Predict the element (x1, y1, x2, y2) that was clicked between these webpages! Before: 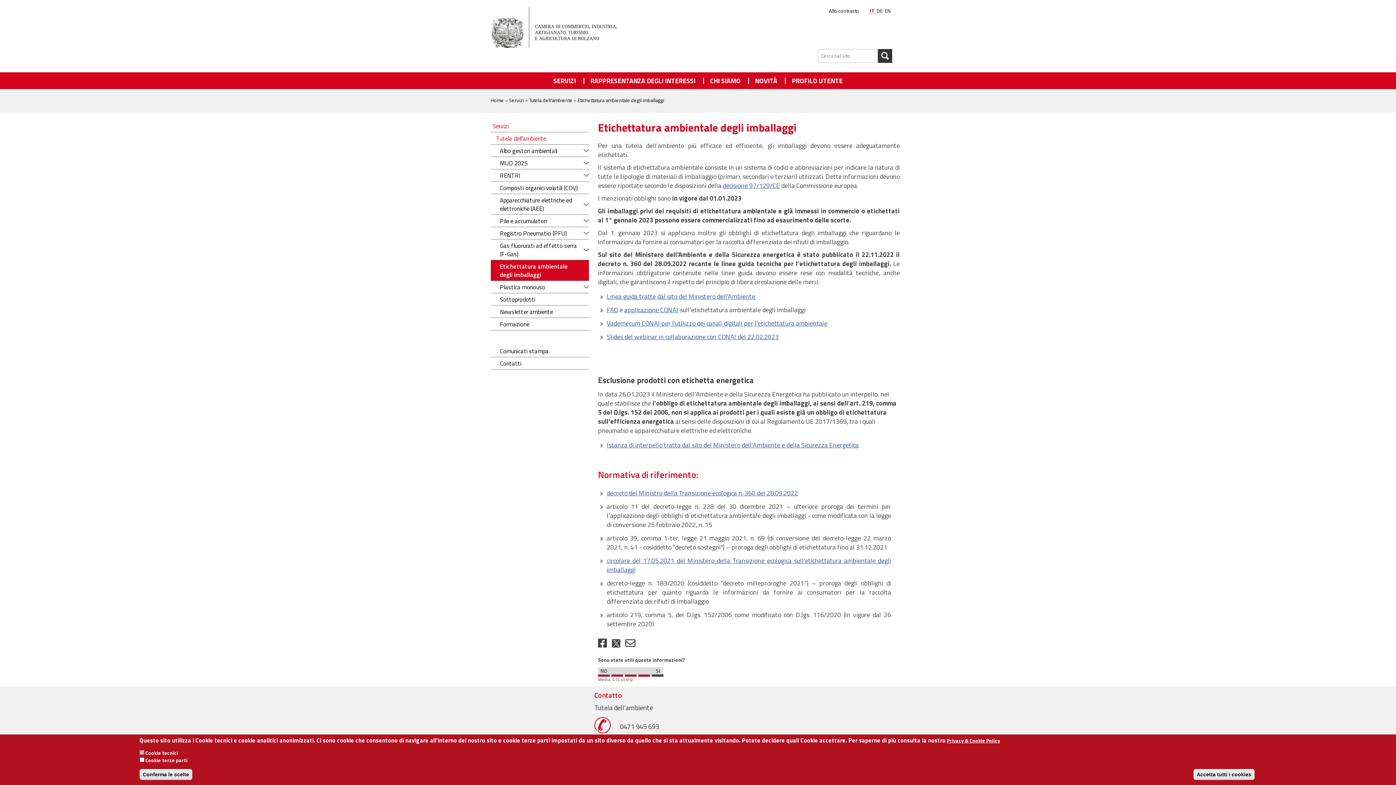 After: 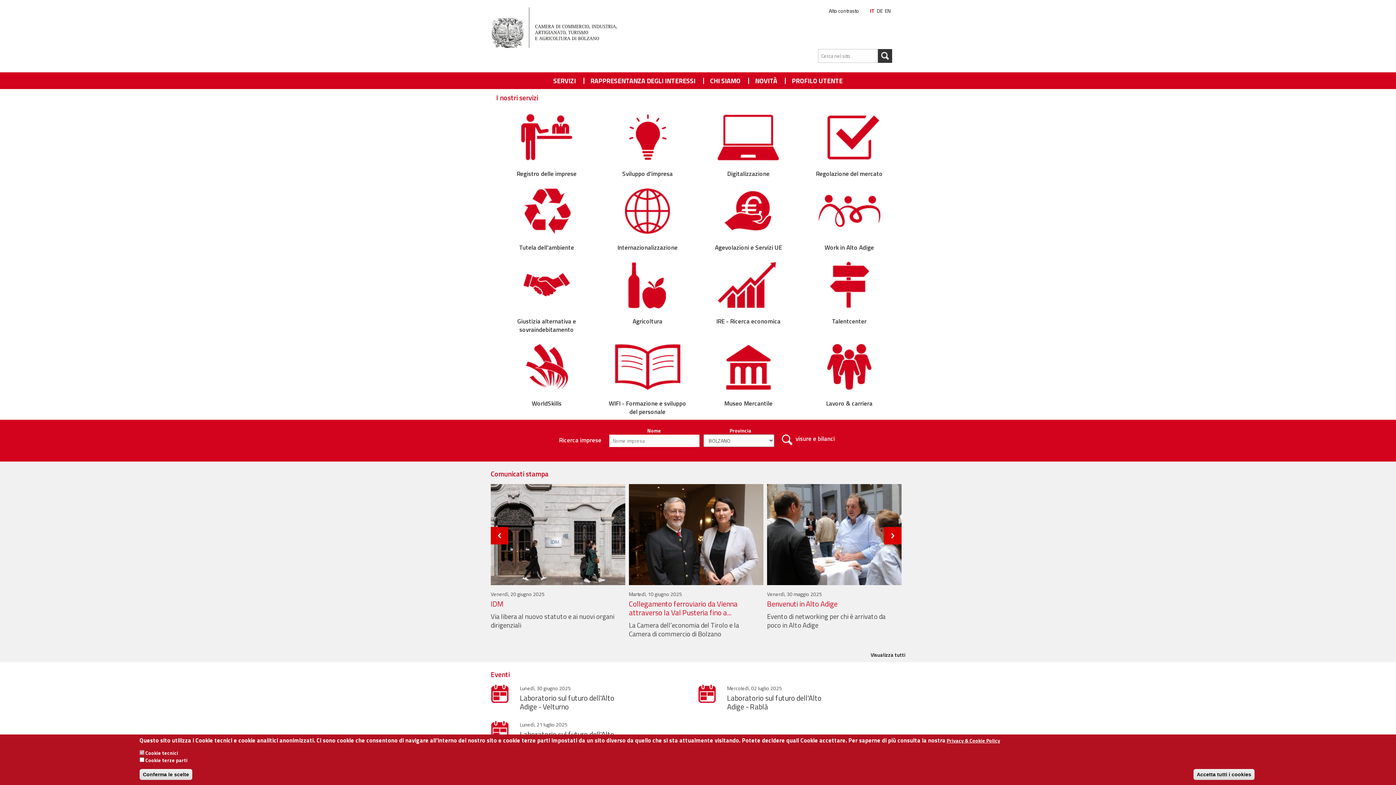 Action: label: Servizi bbox: (509, 96, 524, 104)